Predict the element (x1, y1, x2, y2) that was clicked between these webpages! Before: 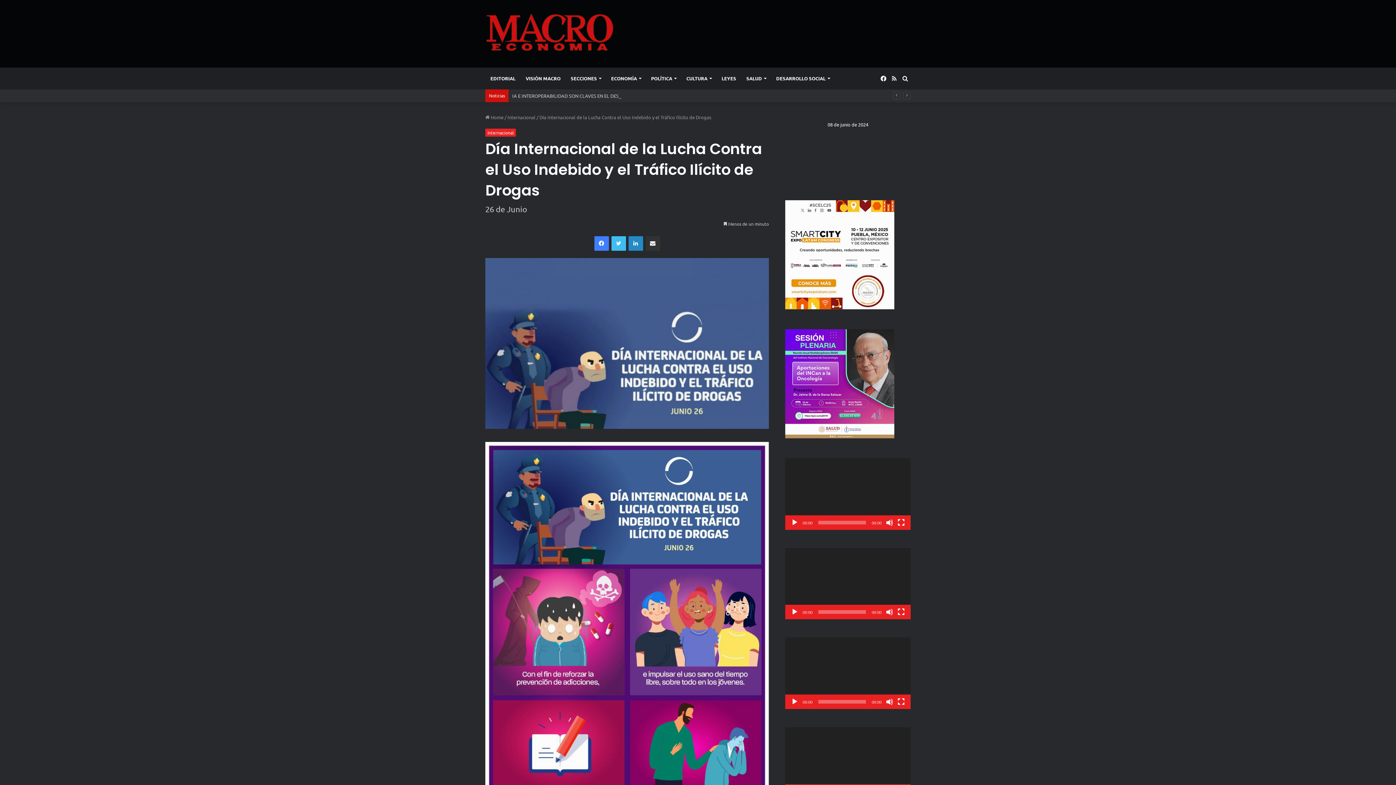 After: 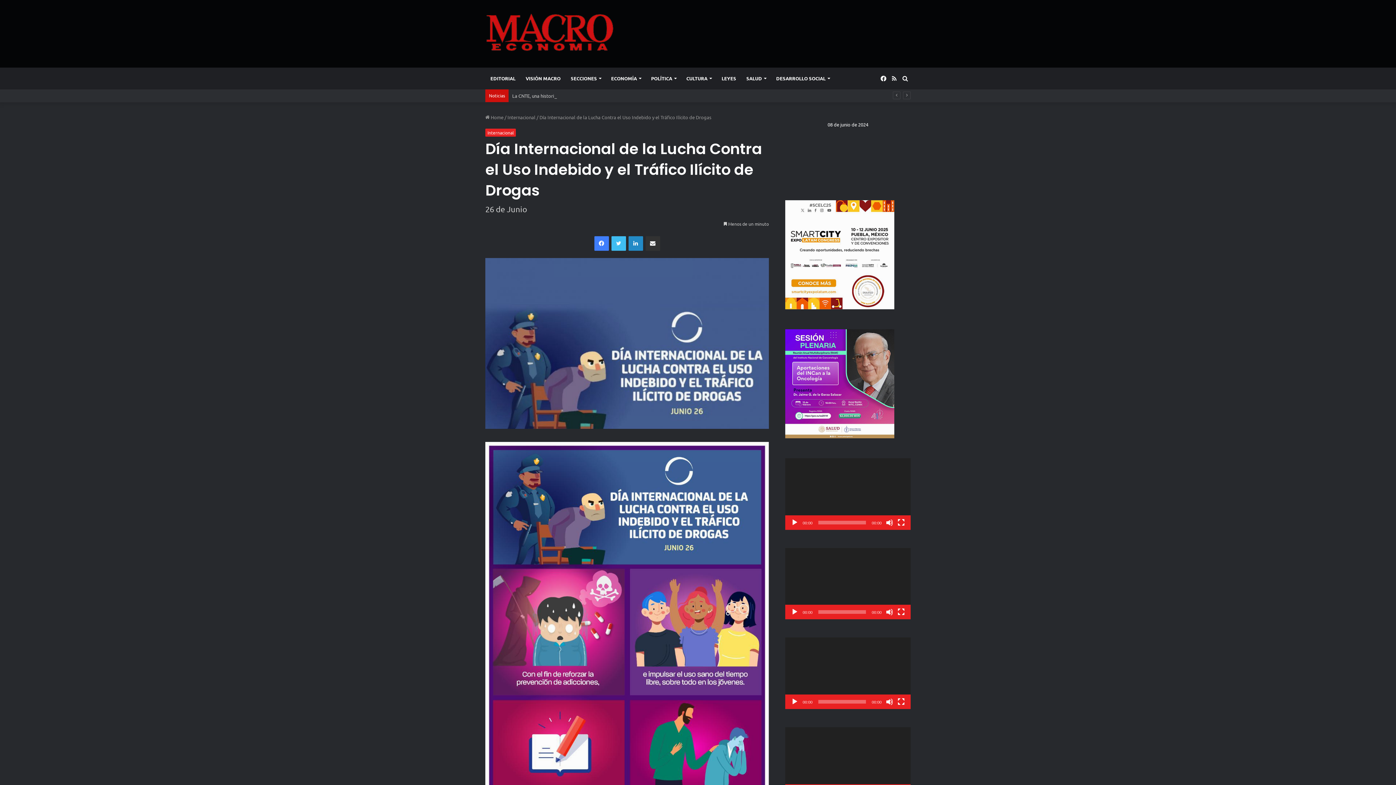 Action: bbox: (791, 519, 798, 526) label: Reproducir